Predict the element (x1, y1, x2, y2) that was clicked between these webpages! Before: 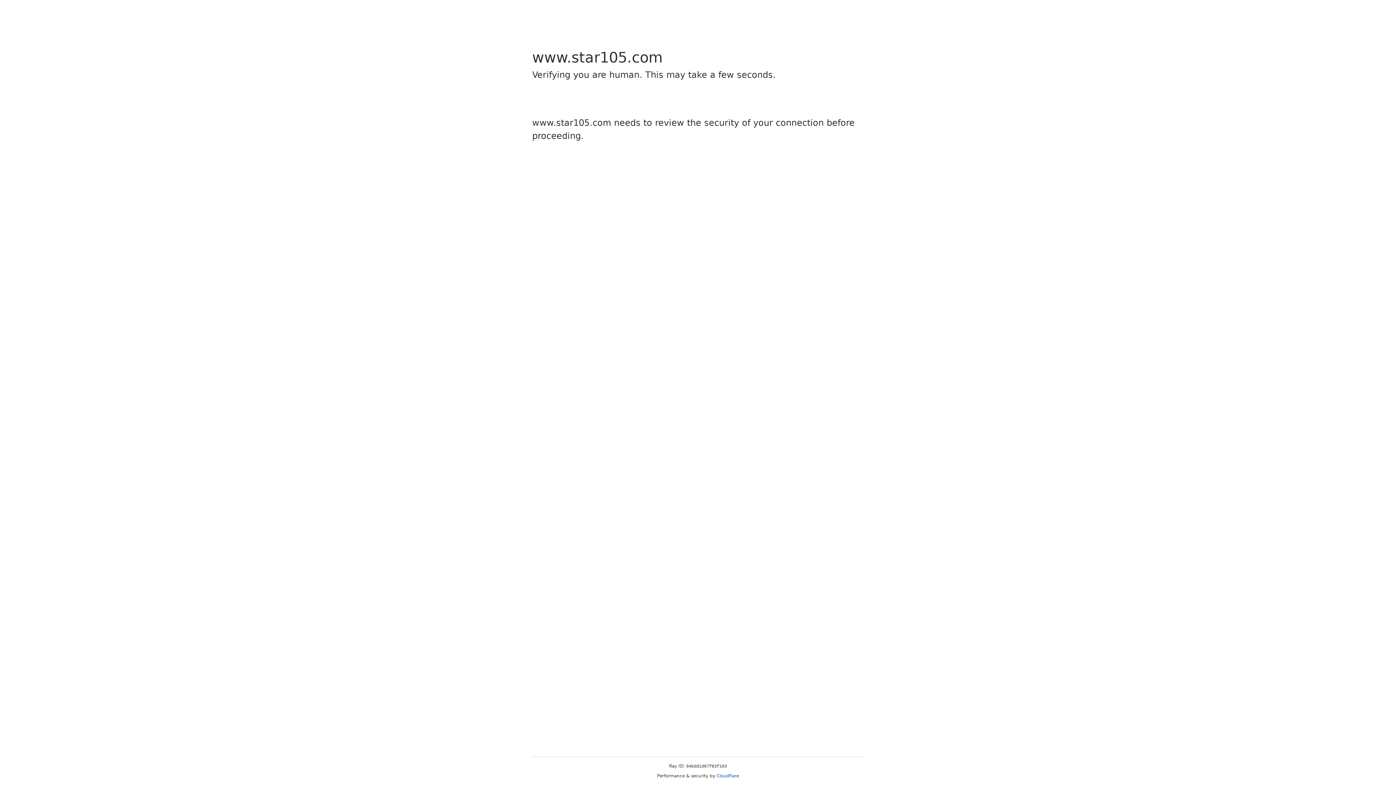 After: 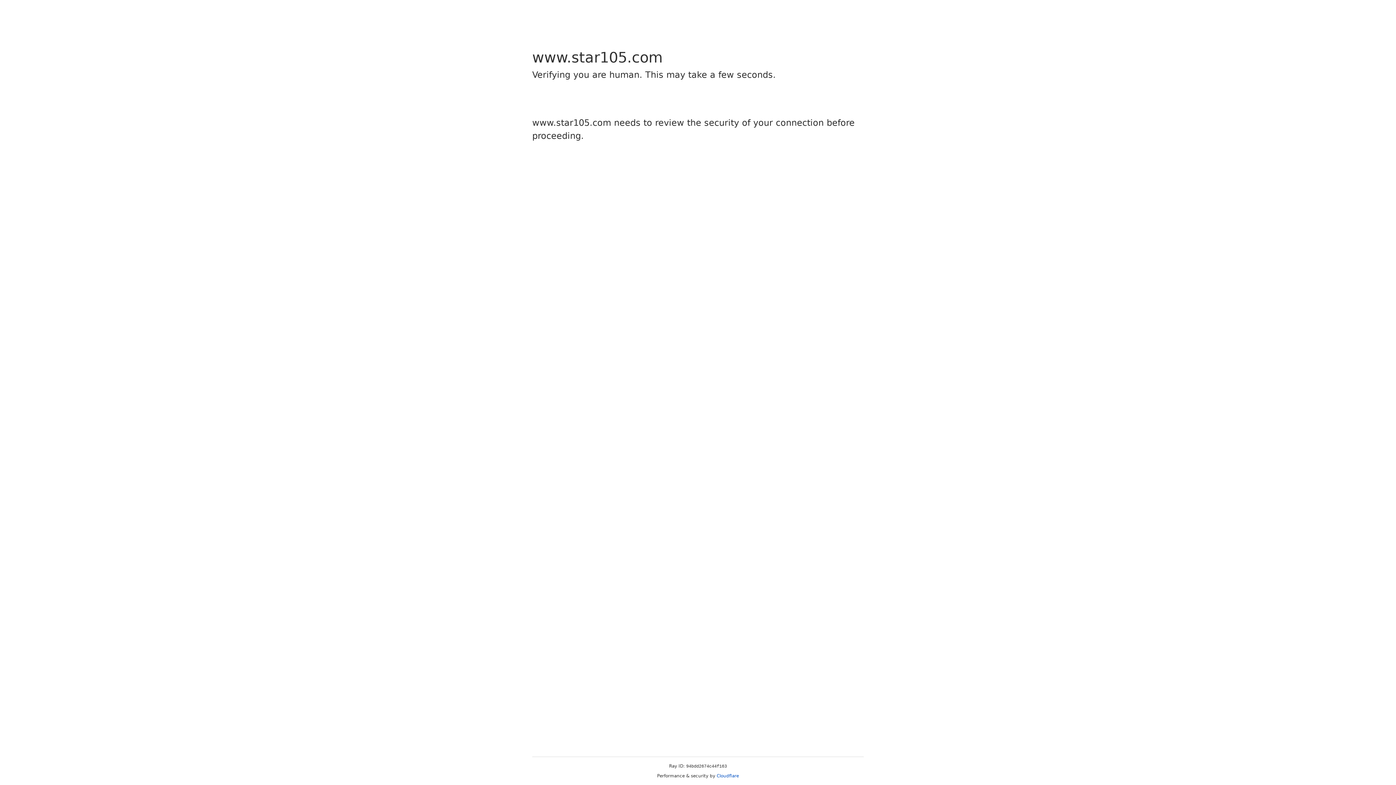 Action: bbox: (716, 773, 739, 778) label: Cloudflare